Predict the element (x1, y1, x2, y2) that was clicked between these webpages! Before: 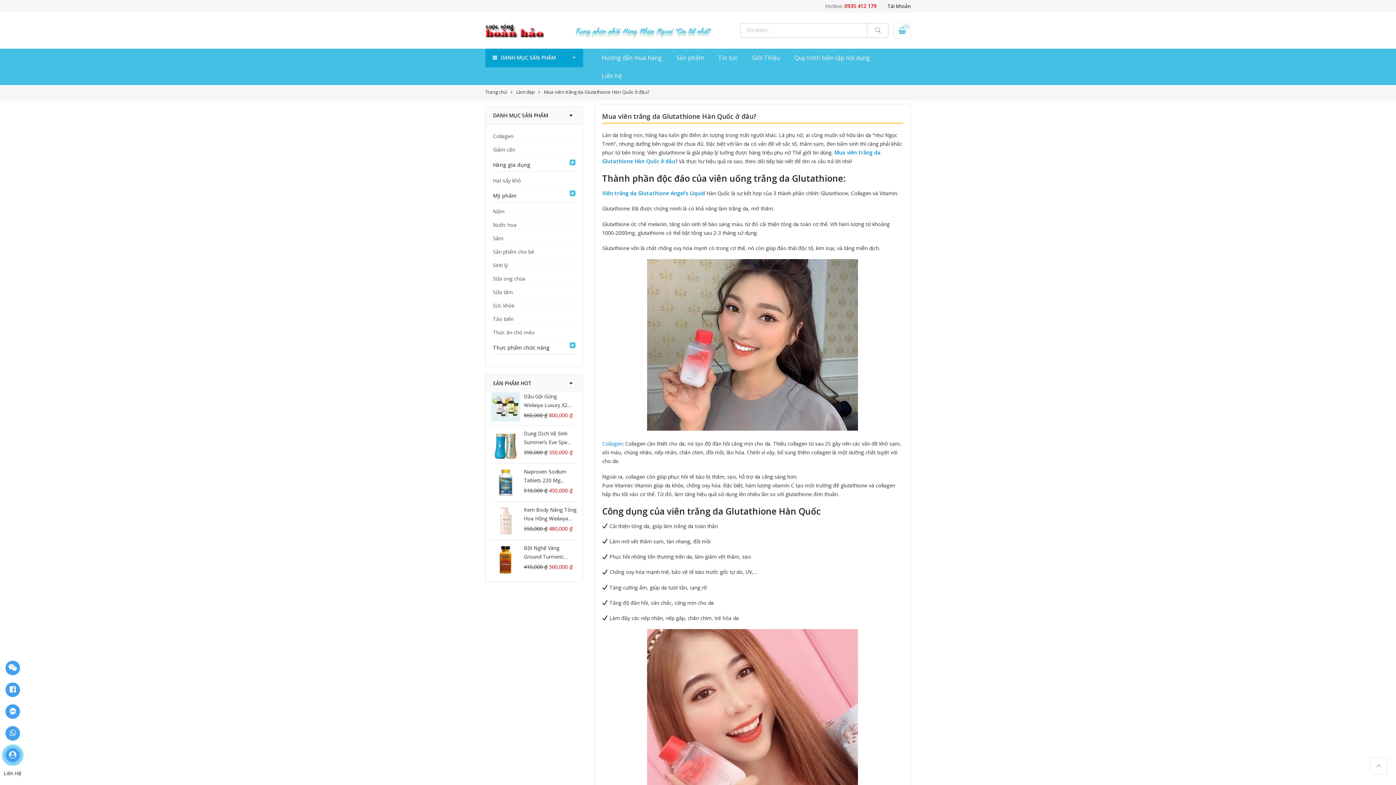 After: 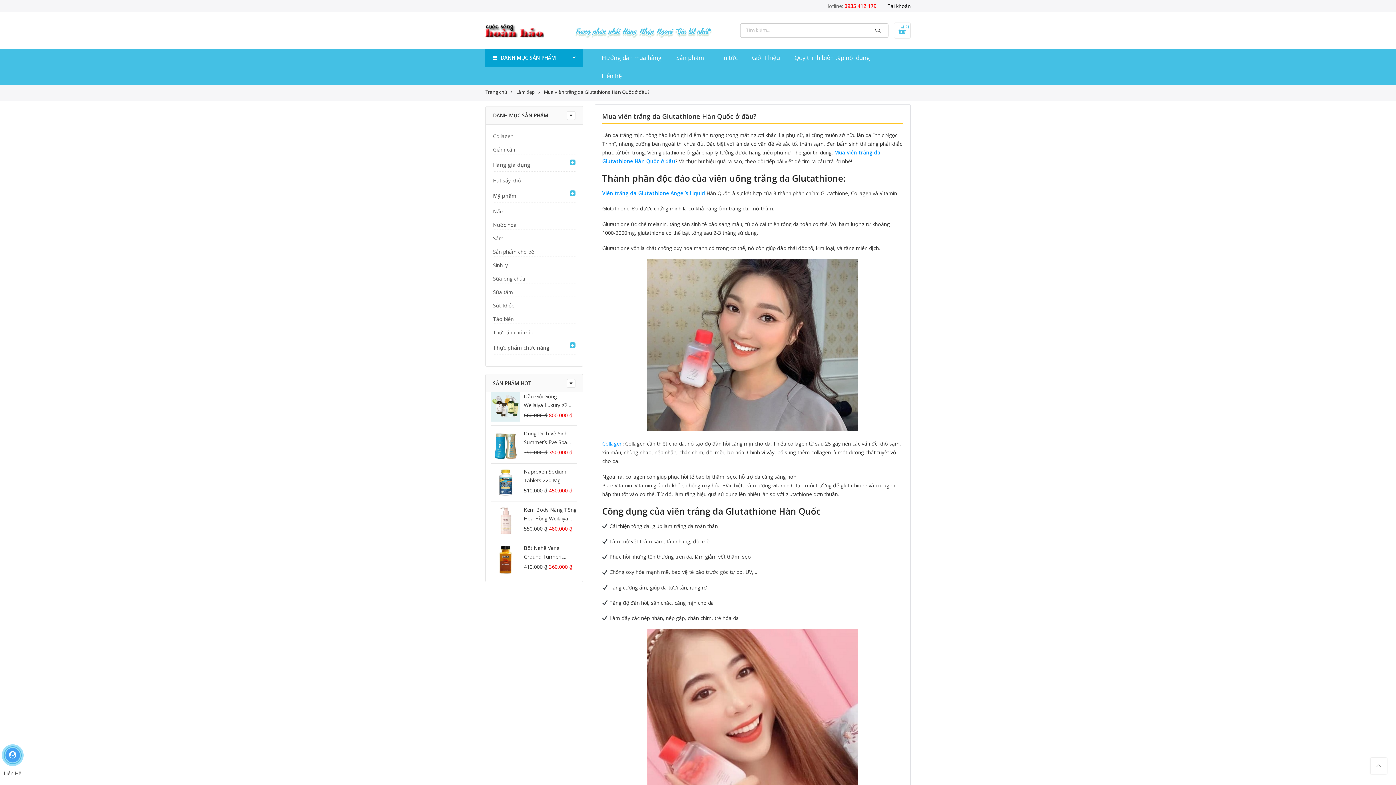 Action: bbox: (5, 748, 20, 762) label: Liên Hệ